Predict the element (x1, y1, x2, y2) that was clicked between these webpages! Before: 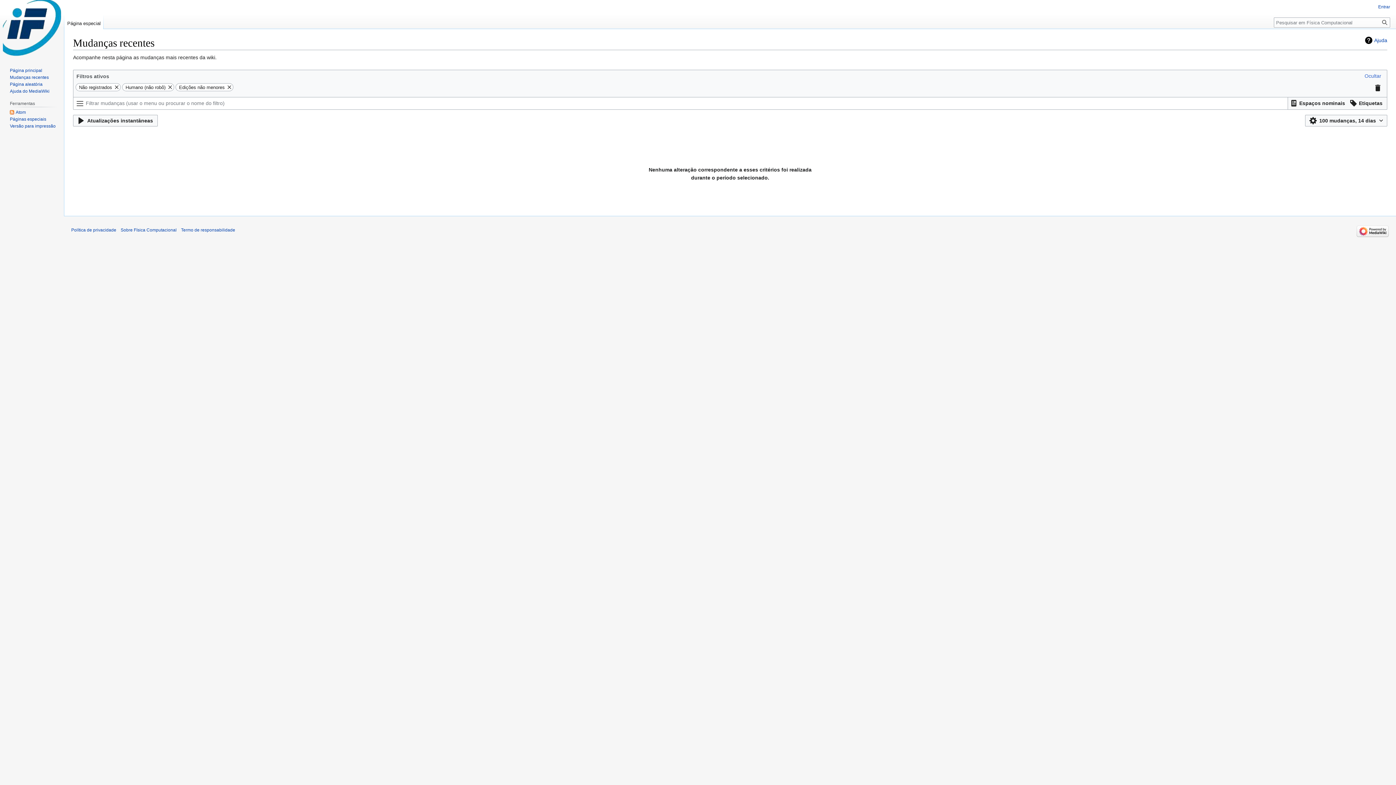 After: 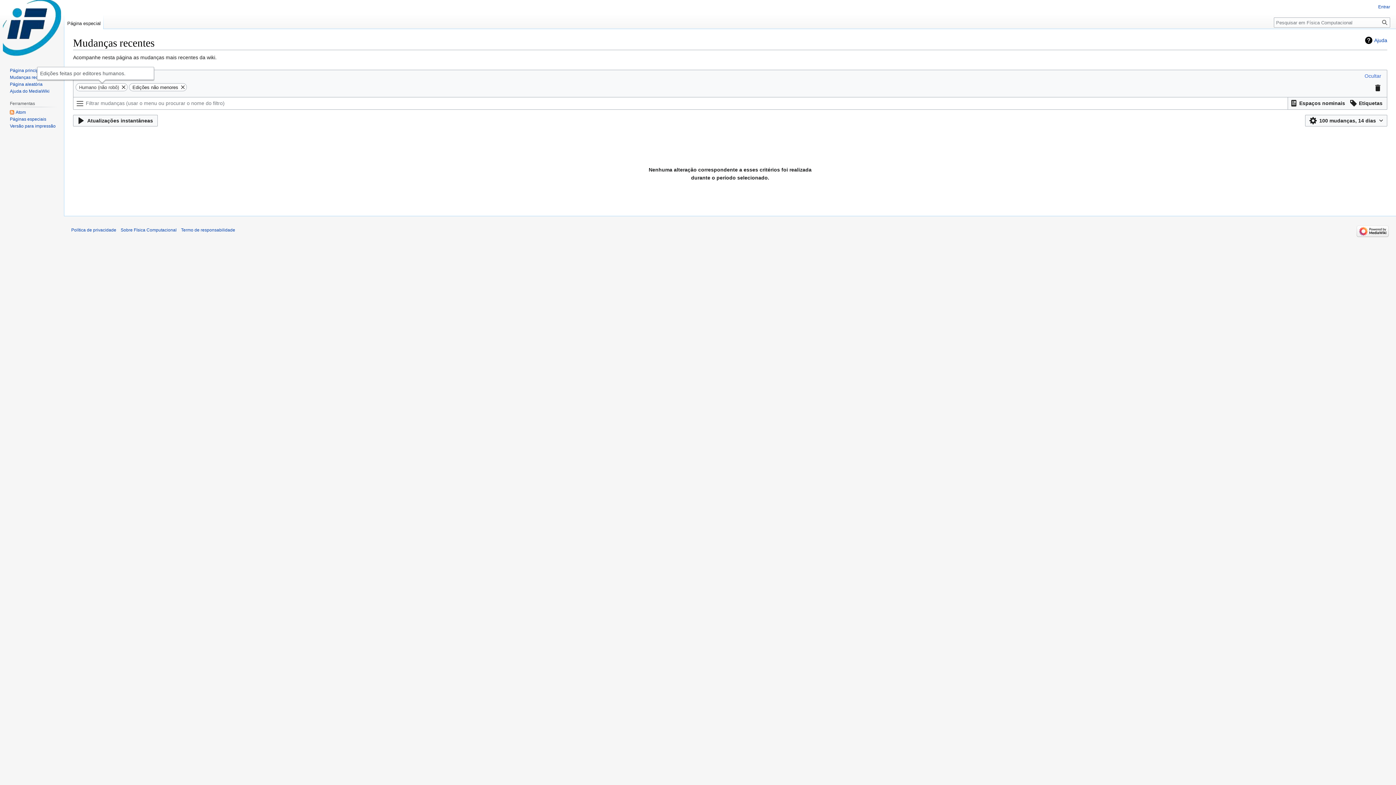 Action: bbox: (113, 83, 120, 90)